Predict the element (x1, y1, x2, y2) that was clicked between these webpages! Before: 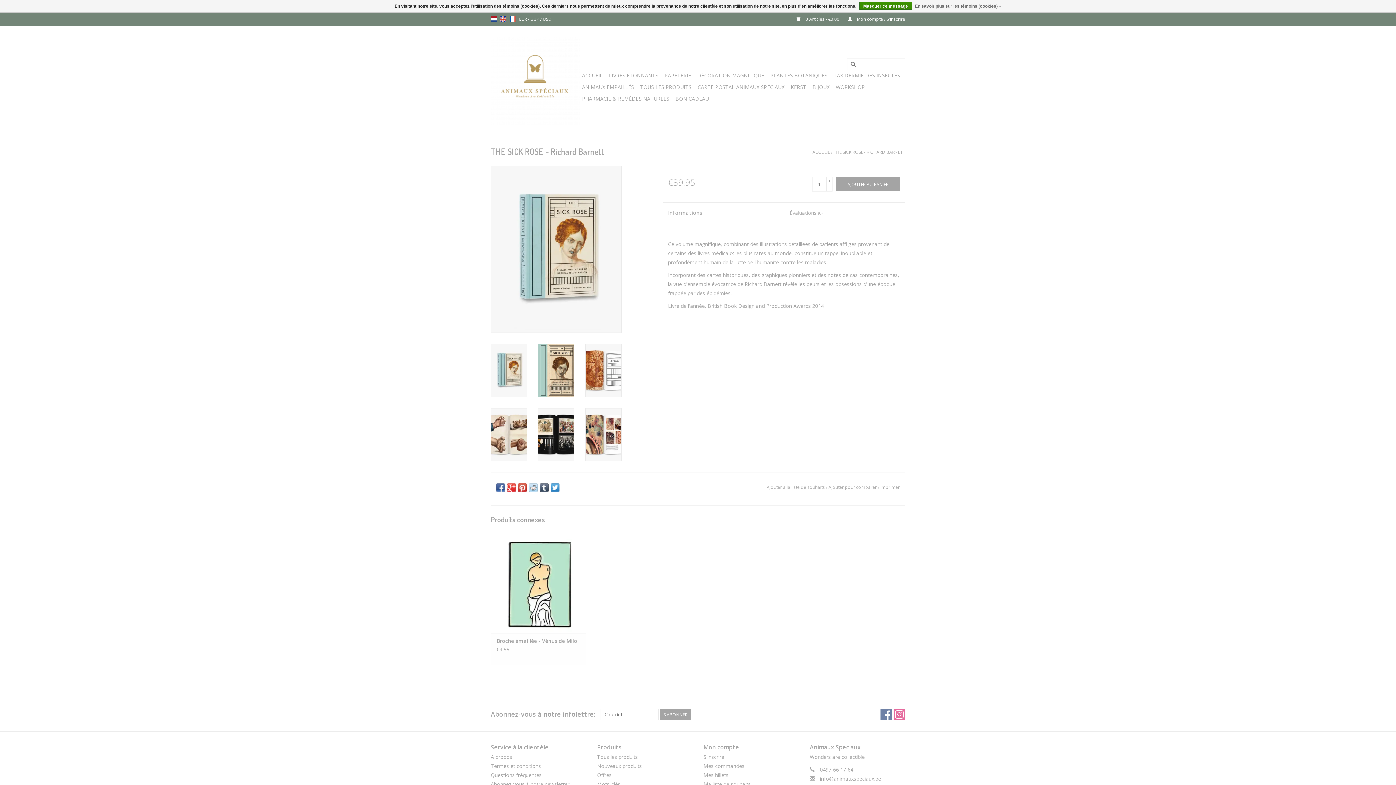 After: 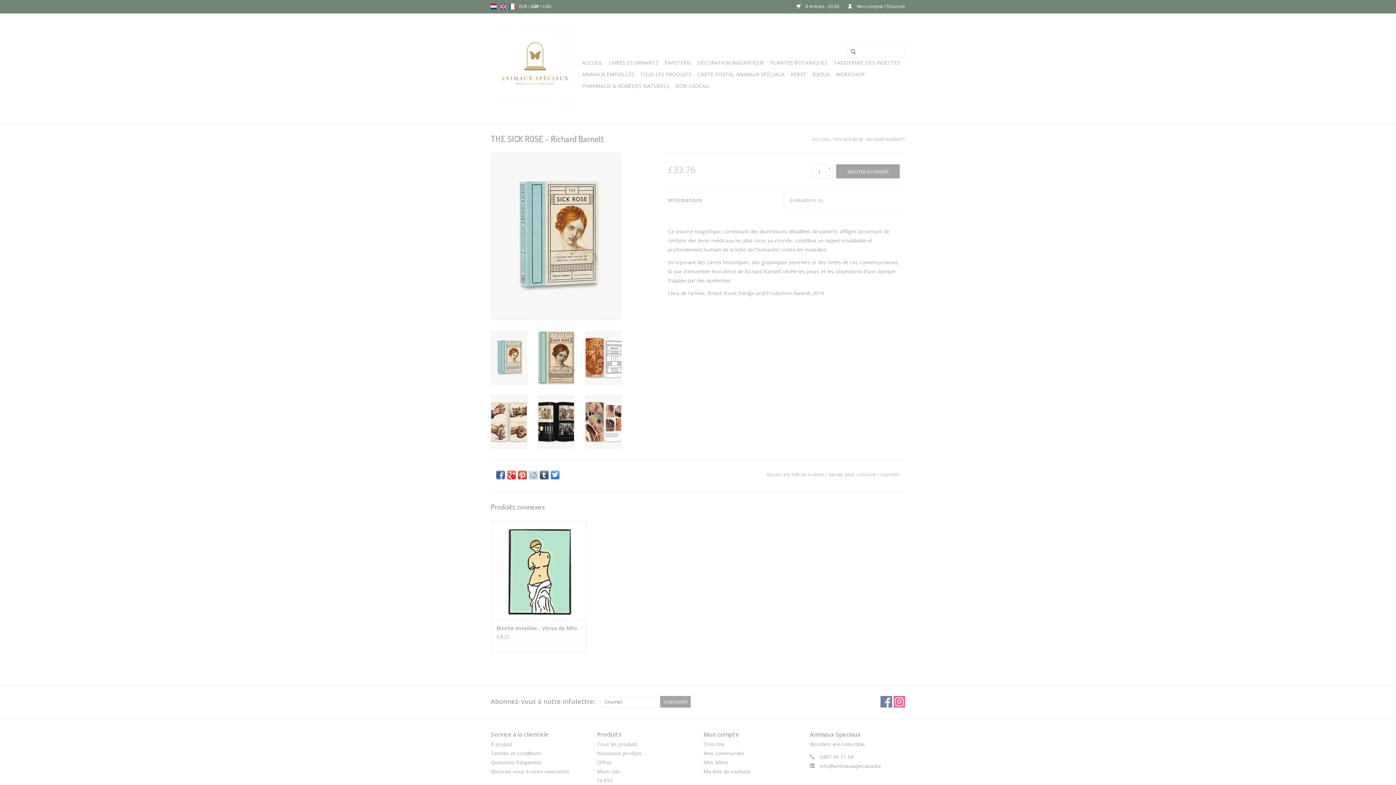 Action: bbox: (530, 16, 540, 22) label: GBP 